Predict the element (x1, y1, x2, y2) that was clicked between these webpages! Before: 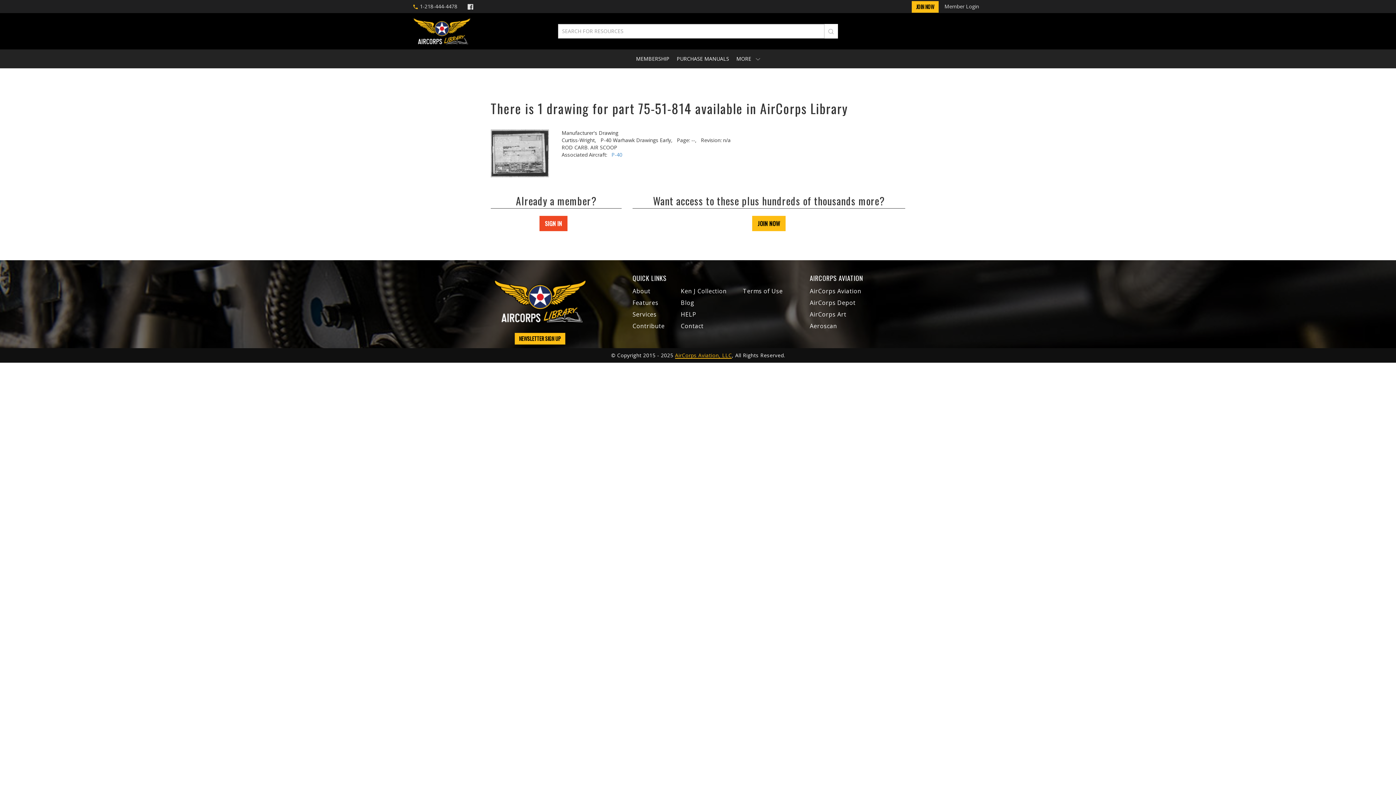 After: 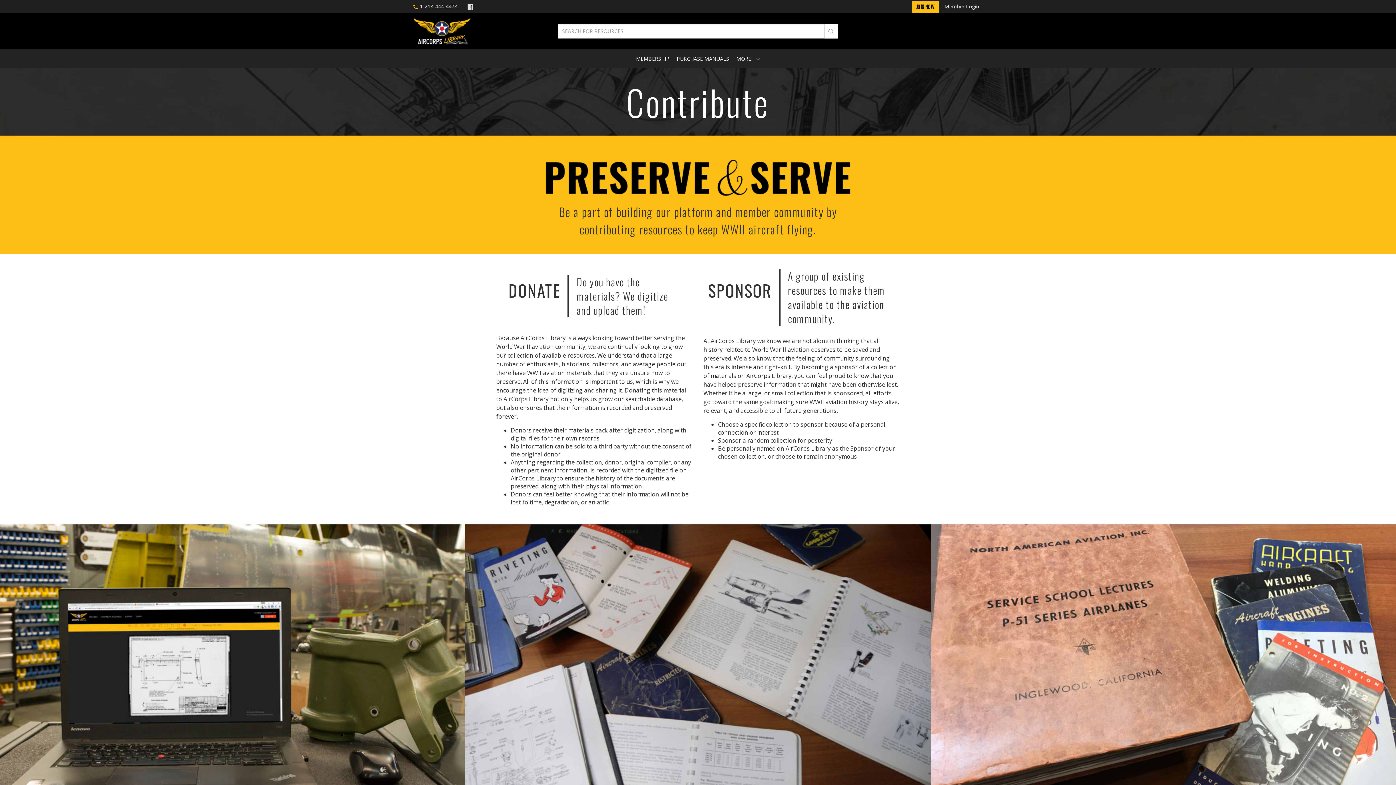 Action: label: Contribute bbox: (632, 322, 664, 330)